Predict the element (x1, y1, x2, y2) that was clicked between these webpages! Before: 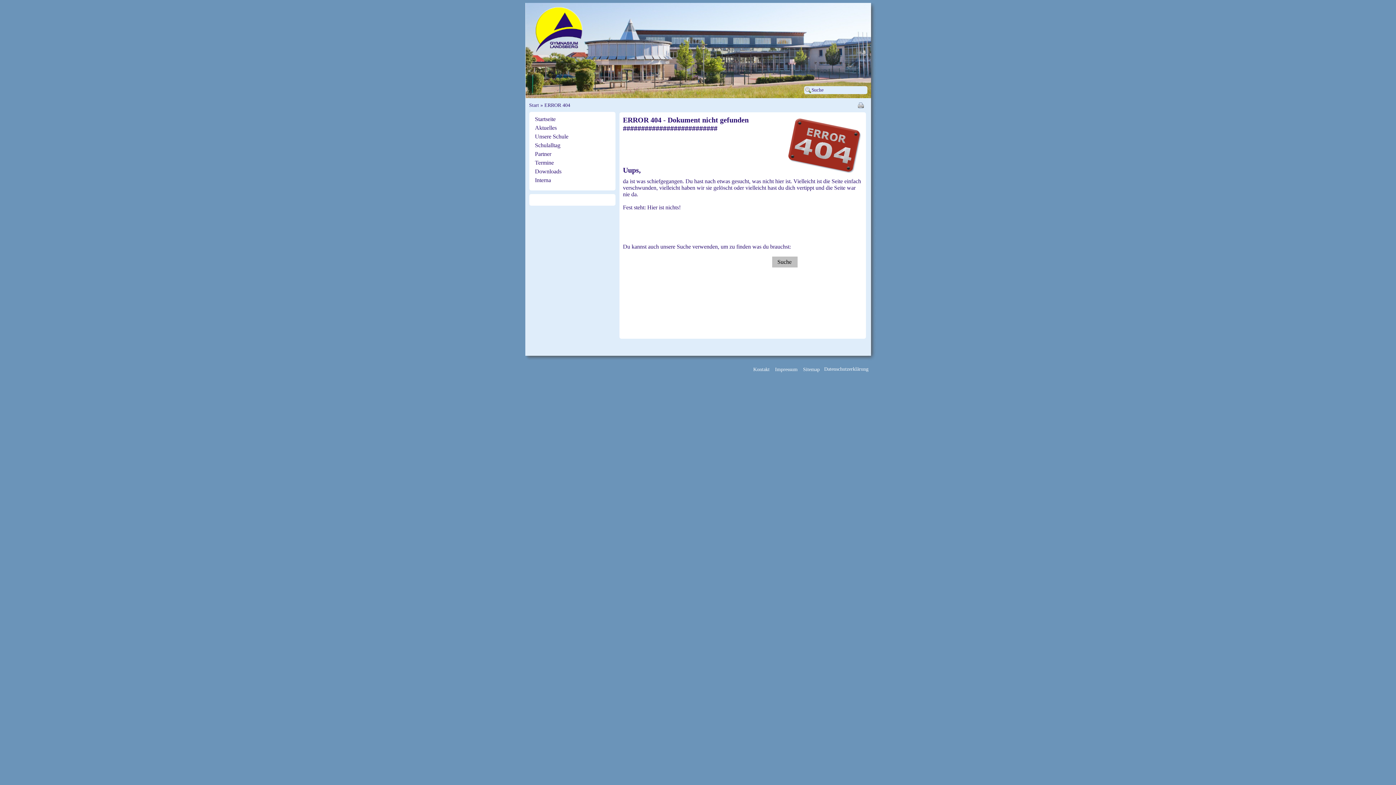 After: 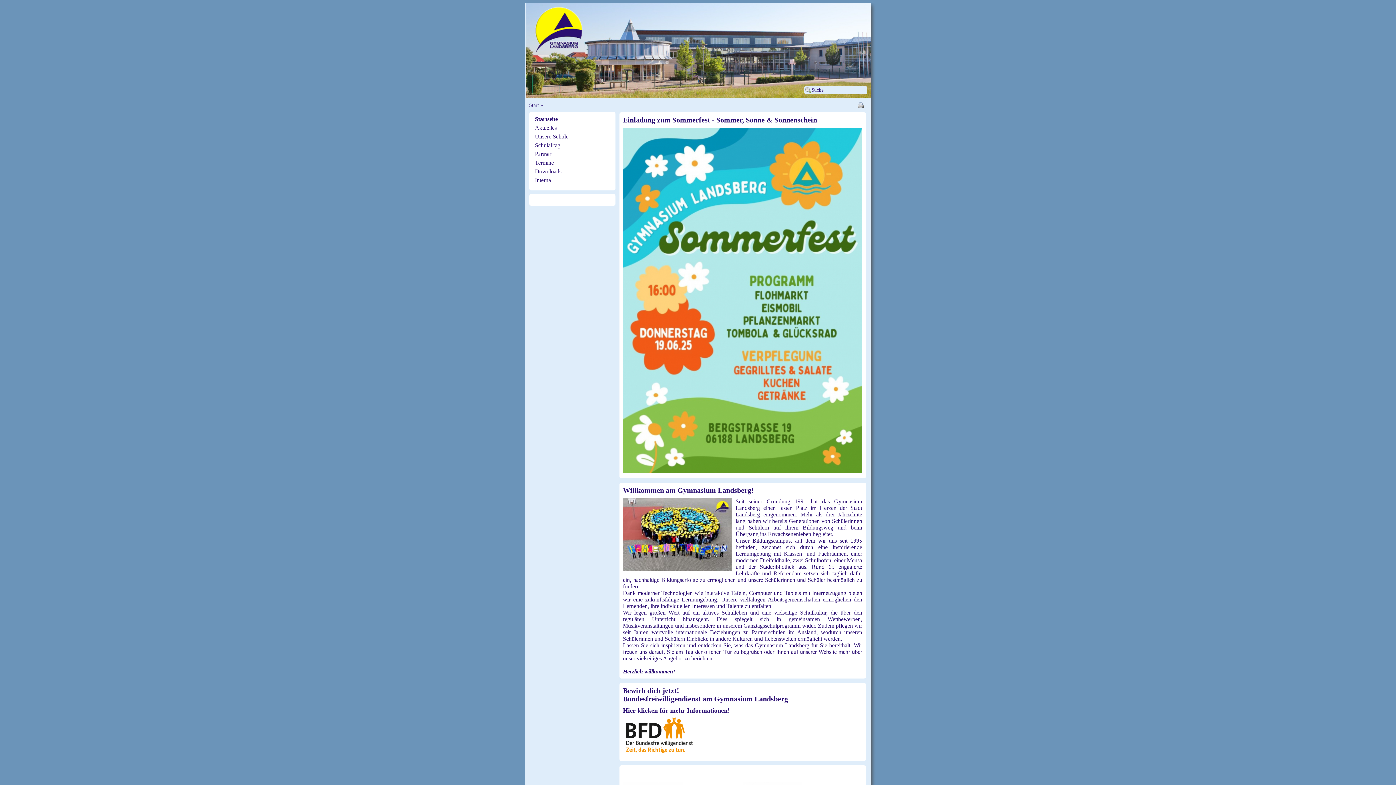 Action: bbox: (529, 102, 539, 108) label: Start